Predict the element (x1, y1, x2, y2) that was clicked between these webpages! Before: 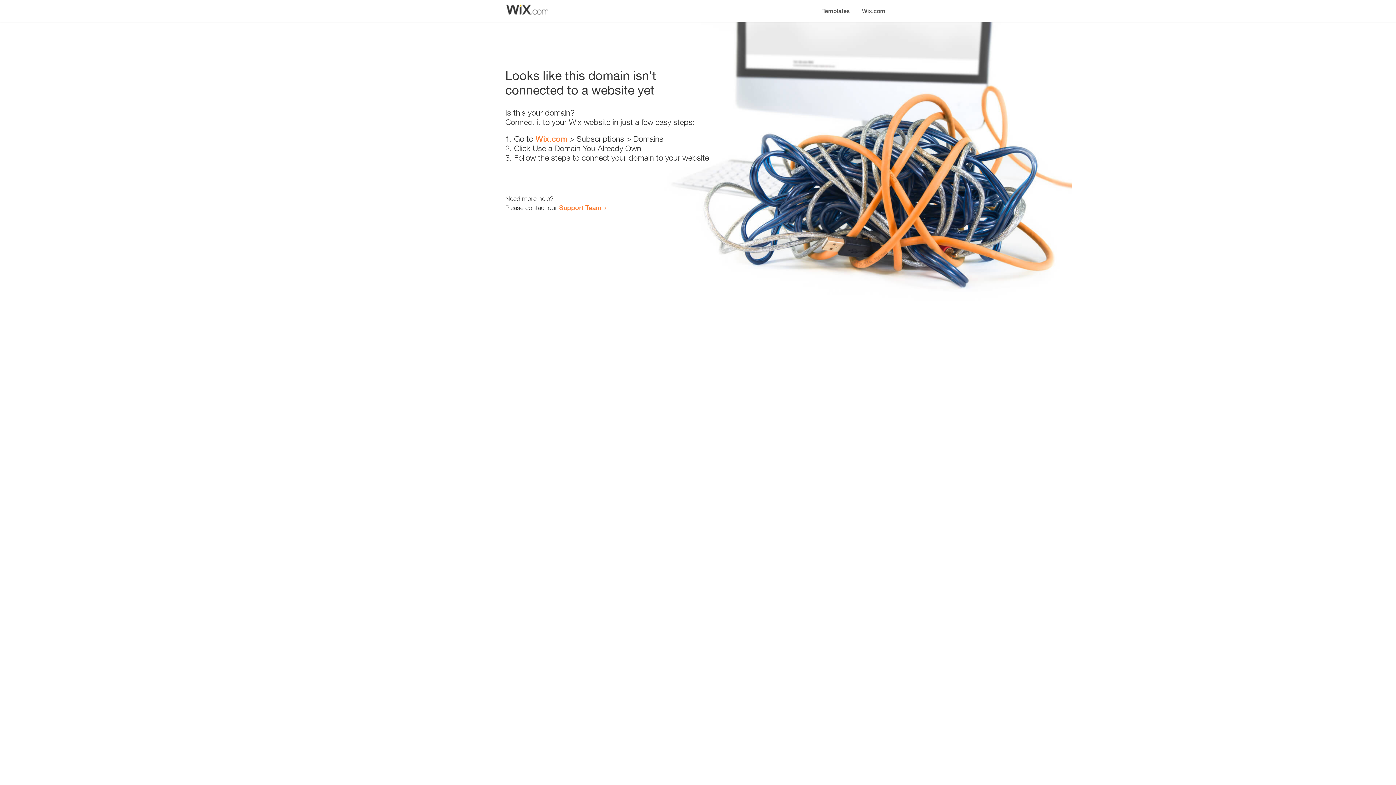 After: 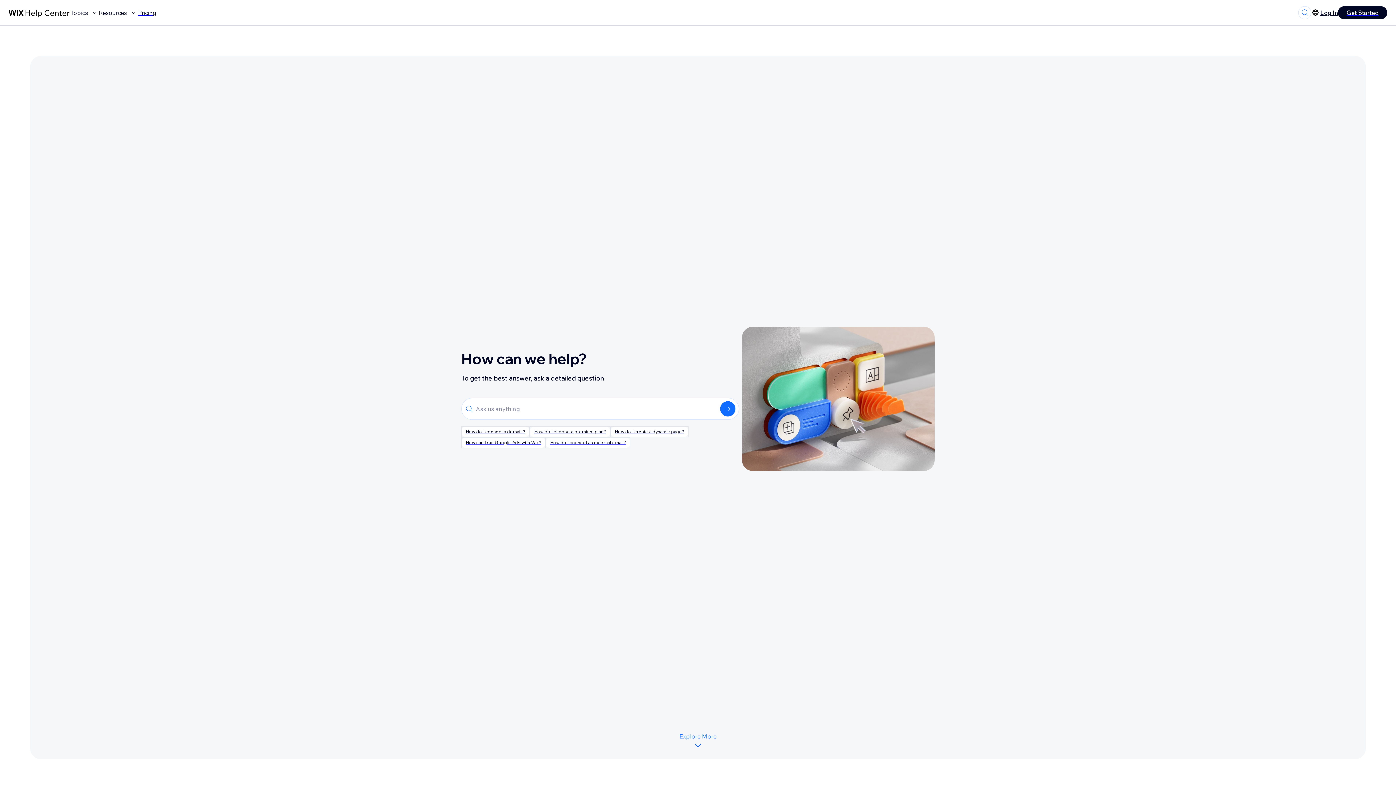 Action: bbox: (559, 203, 601, 211) label: Support Team